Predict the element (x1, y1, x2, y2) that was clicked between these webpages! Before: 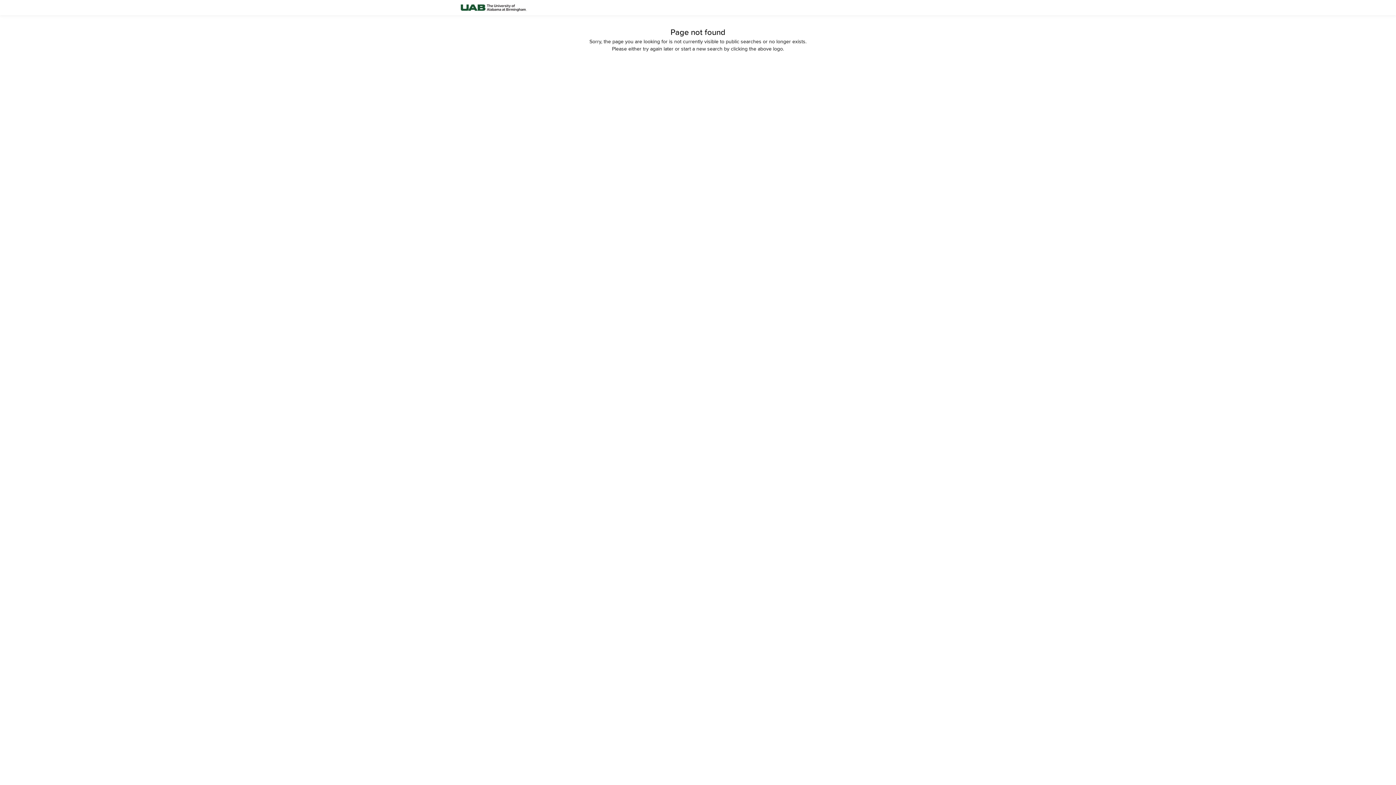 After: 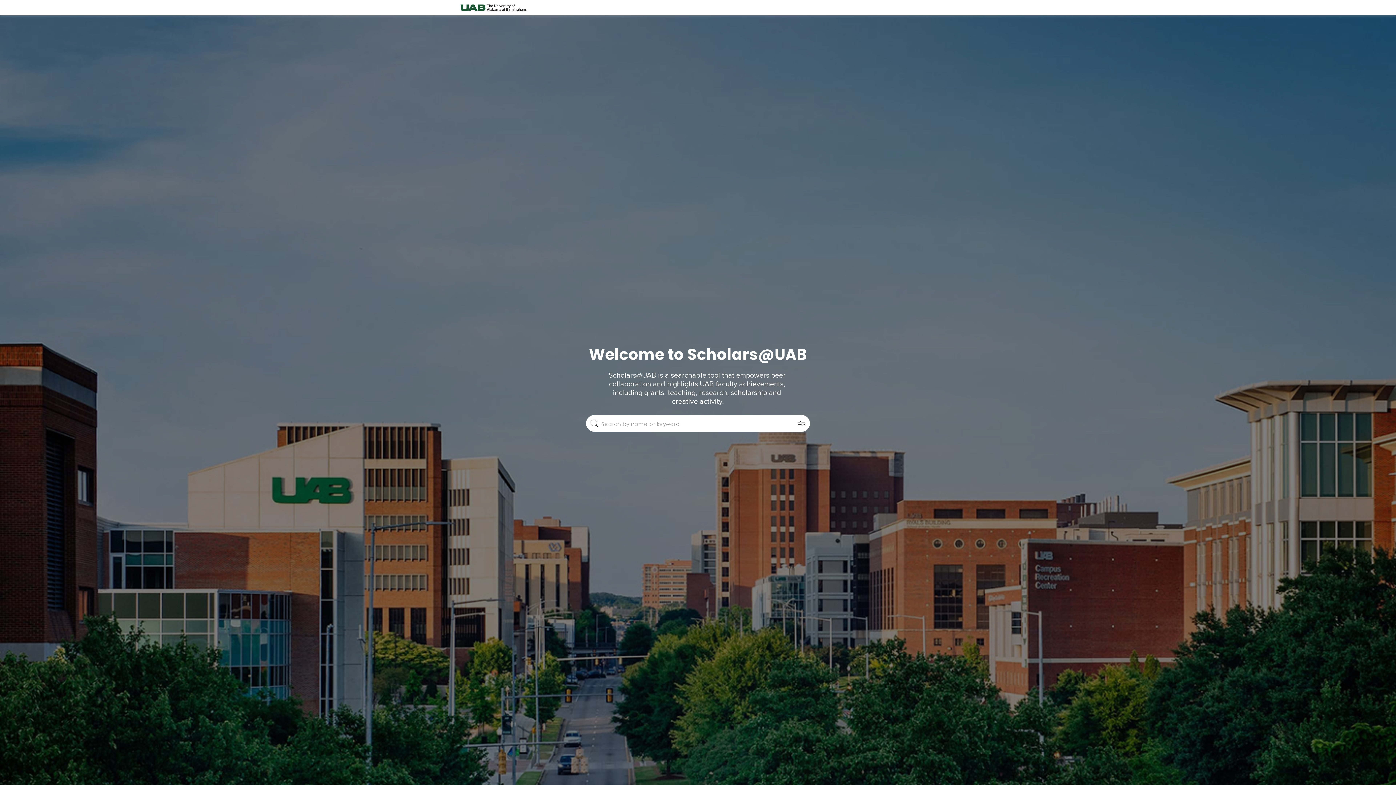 Action: bbox: (458, 0, 528, 15)